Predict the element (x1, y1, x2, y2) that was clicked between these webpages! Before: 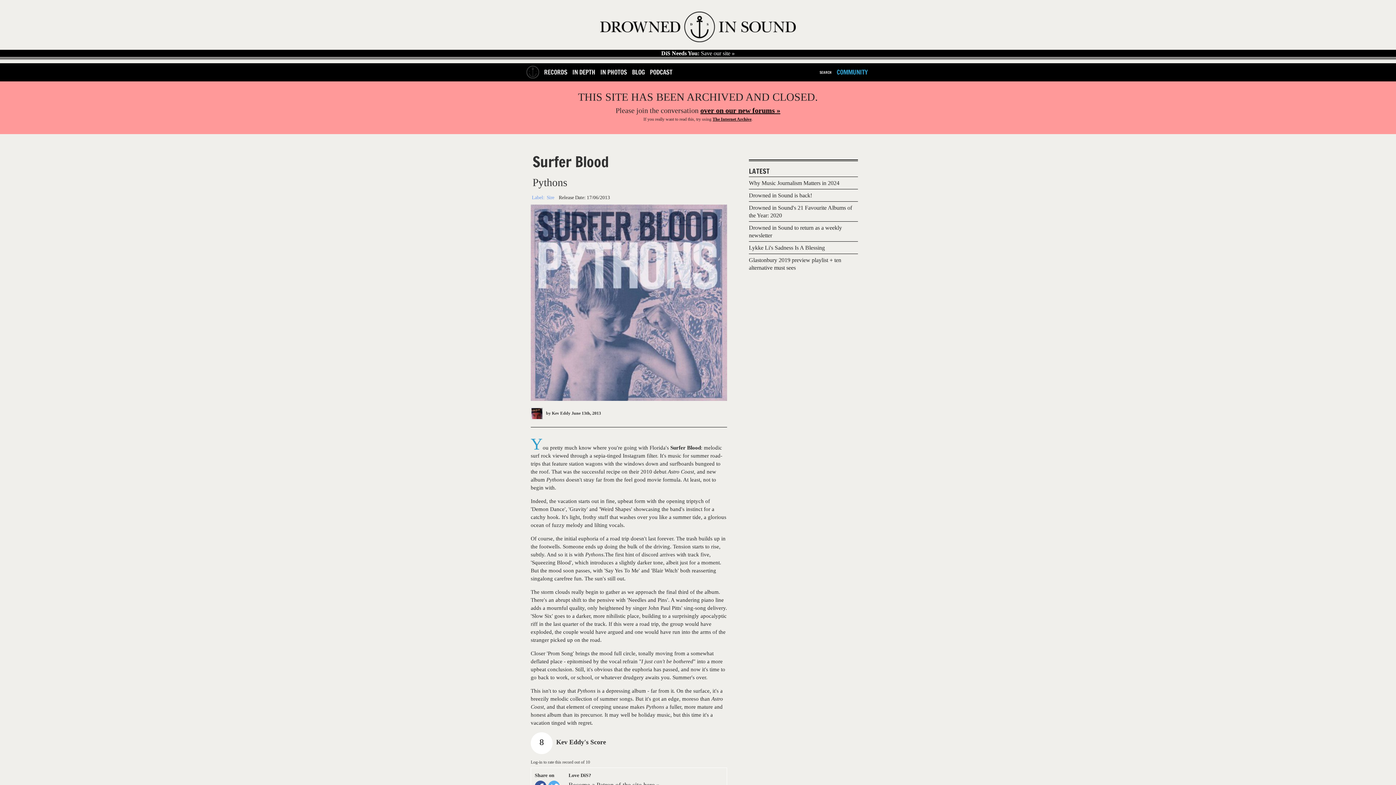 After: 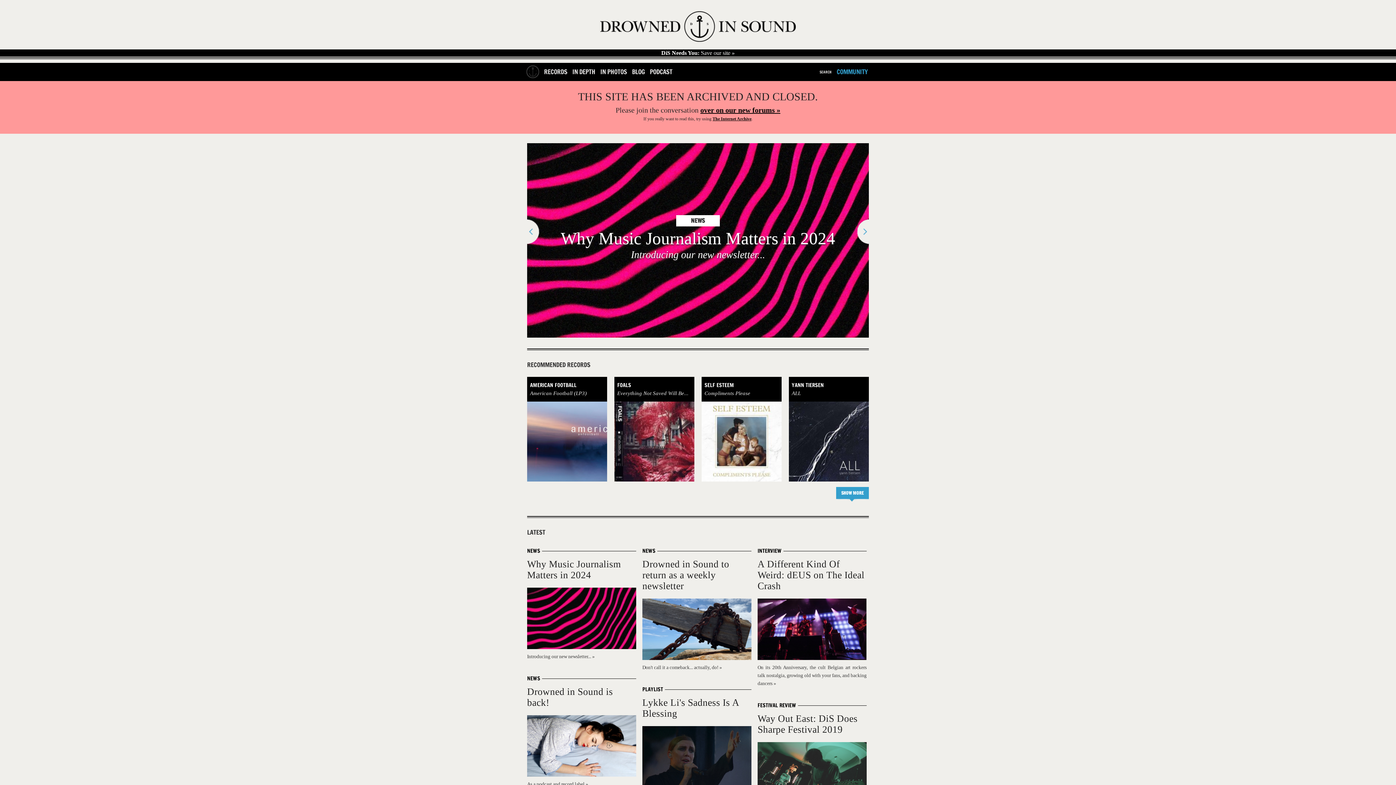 Action: bbox: (526, 71, 539, 80)